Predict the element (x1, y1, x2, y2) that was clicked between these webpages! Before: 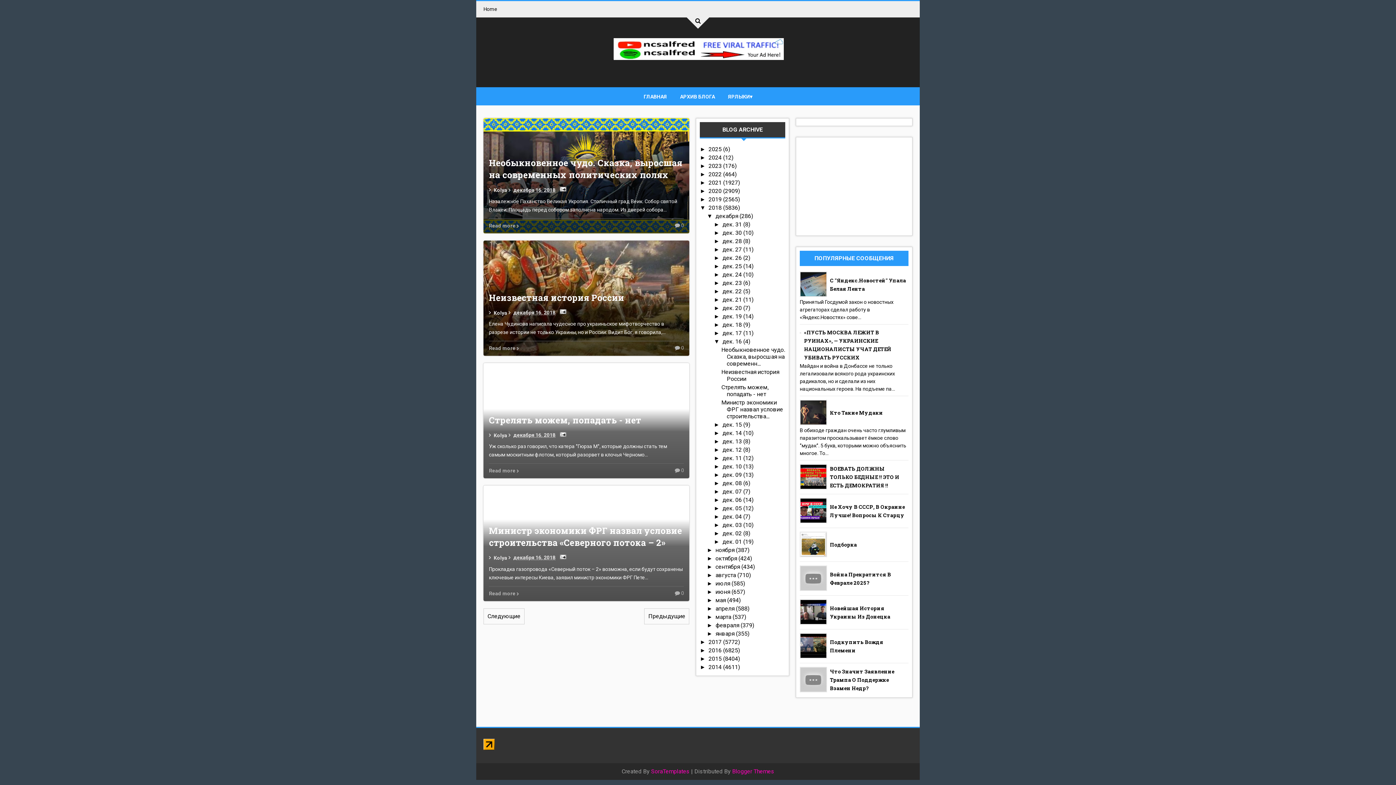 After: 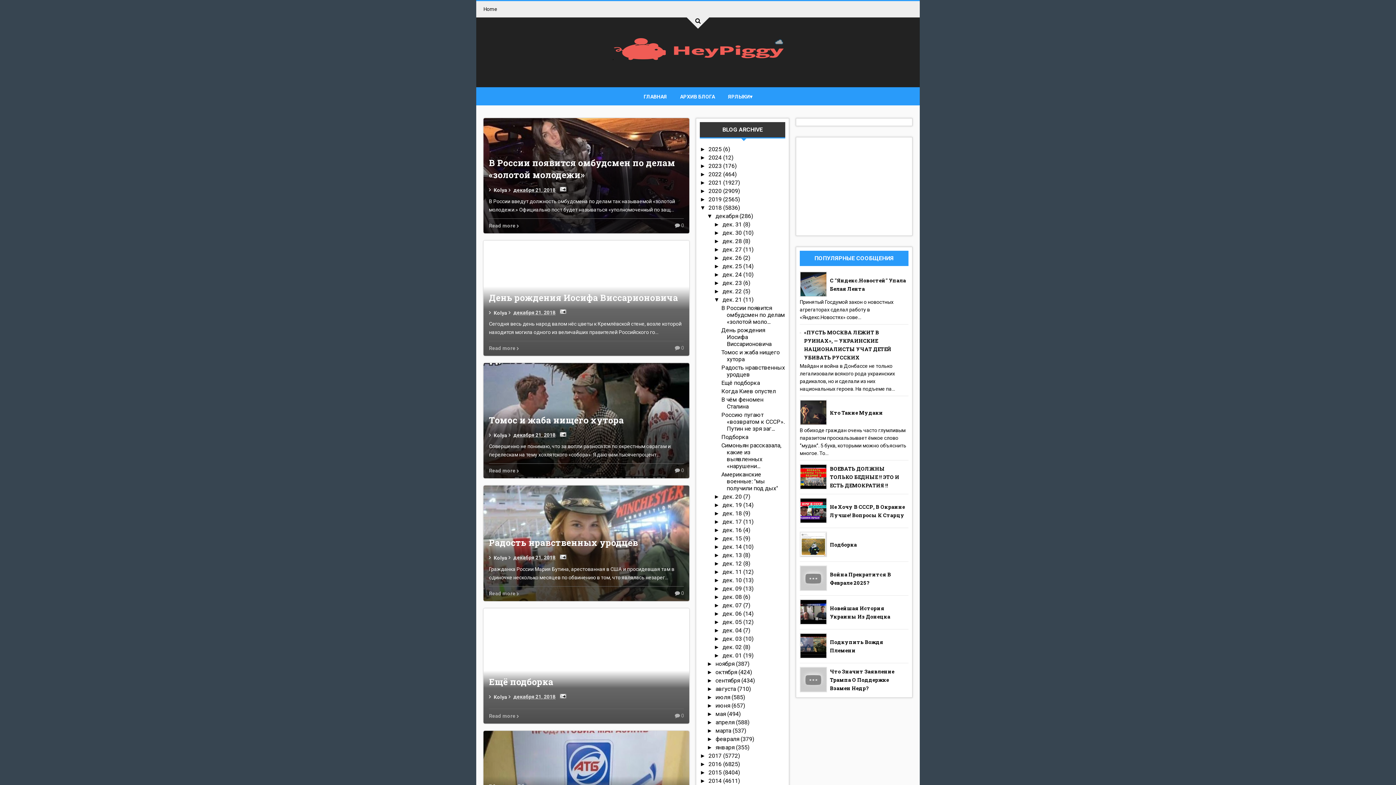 Action: bbox: (722, 296, 743, 303) label: дек. 21 